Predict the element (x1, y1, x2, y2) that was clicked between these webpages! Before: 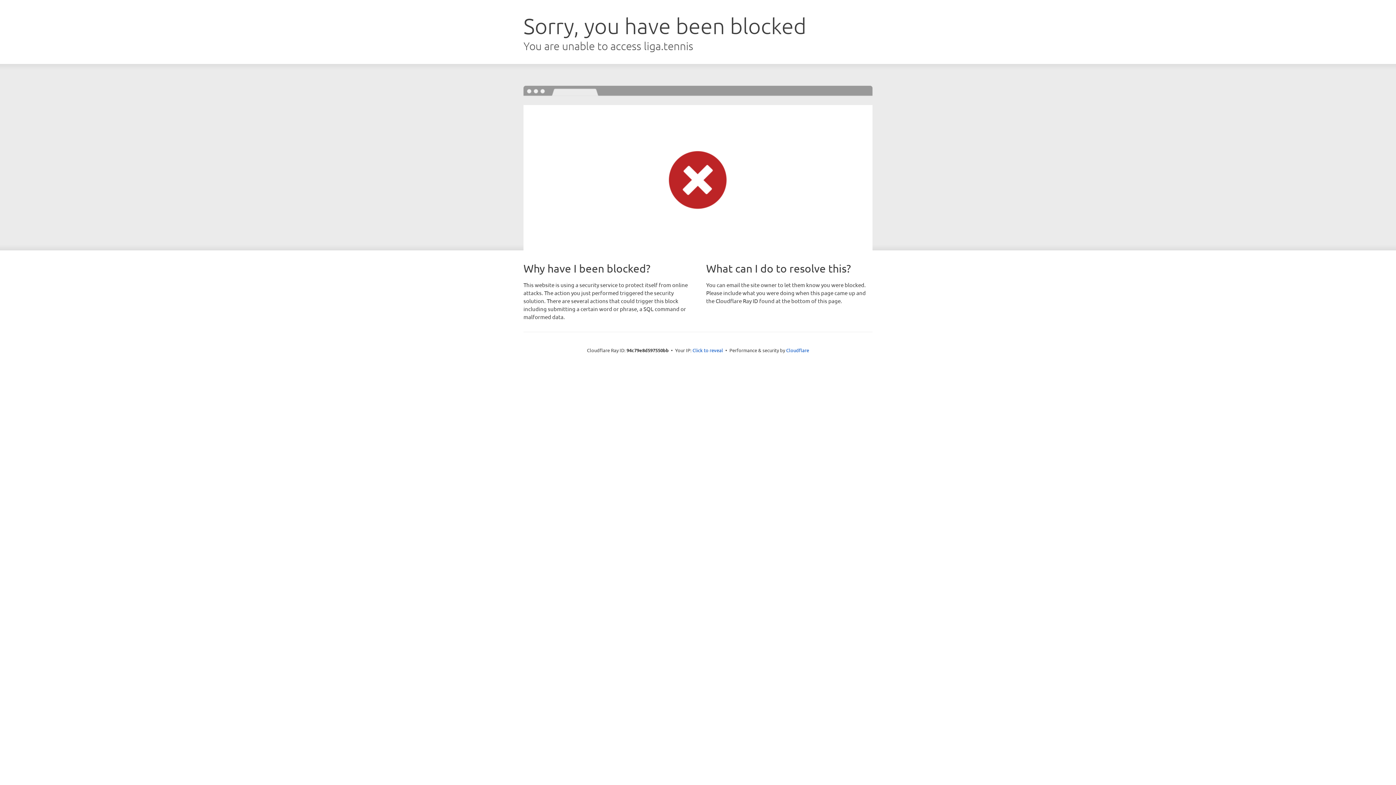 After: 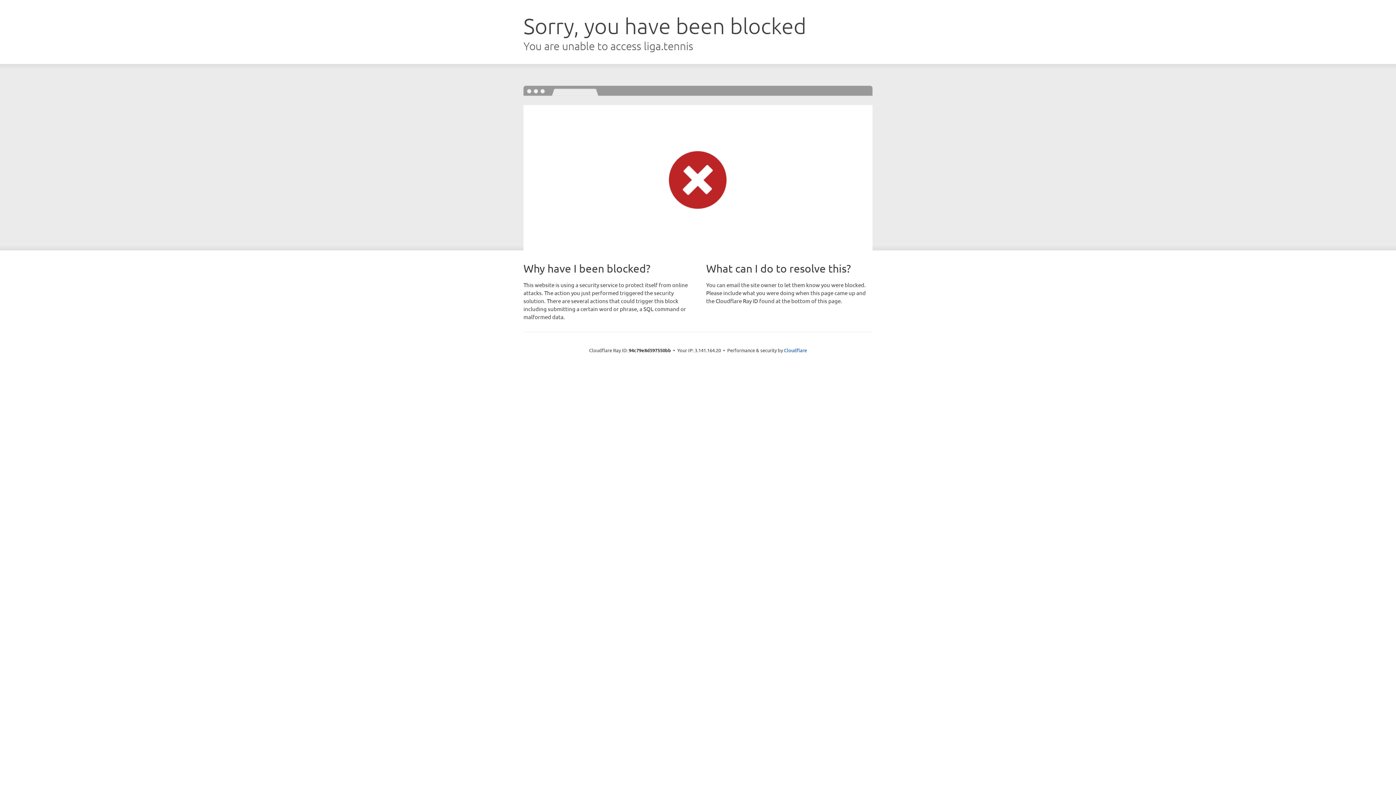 Action: bbox: (692, 346, 723, 353) label: Click to reveal